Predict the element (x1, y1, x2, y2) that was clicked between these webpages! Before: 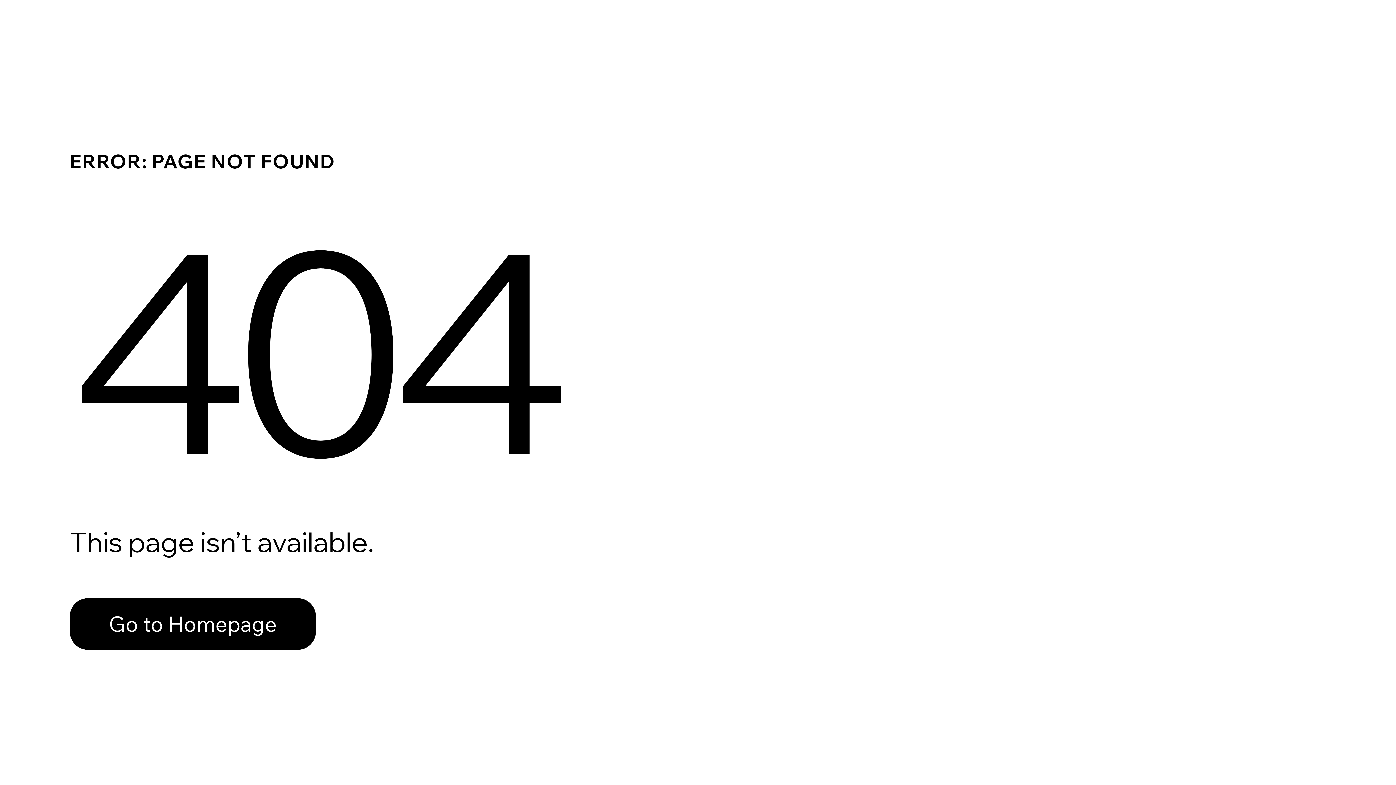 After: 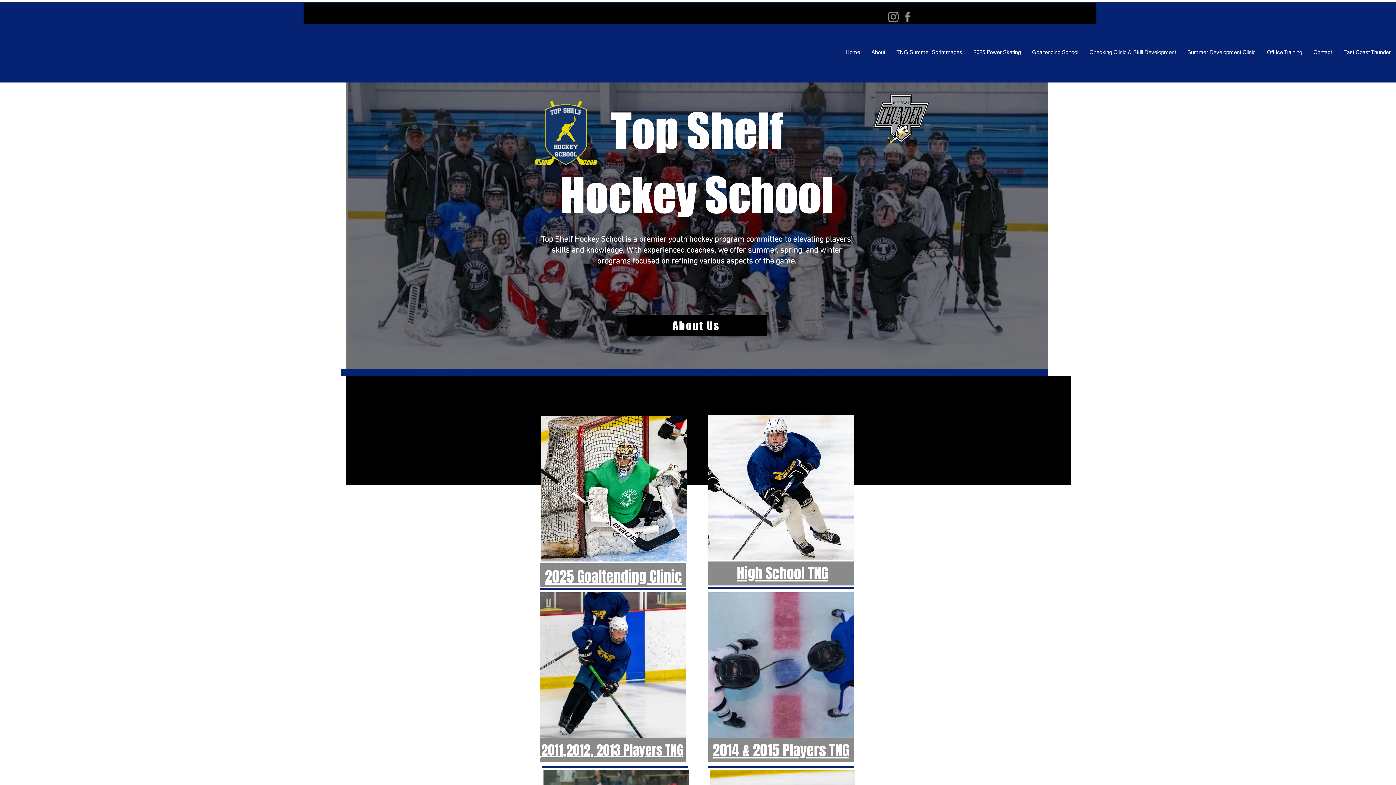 Action: bbox: (69, 598, 316, 650) label: Go to Homepage